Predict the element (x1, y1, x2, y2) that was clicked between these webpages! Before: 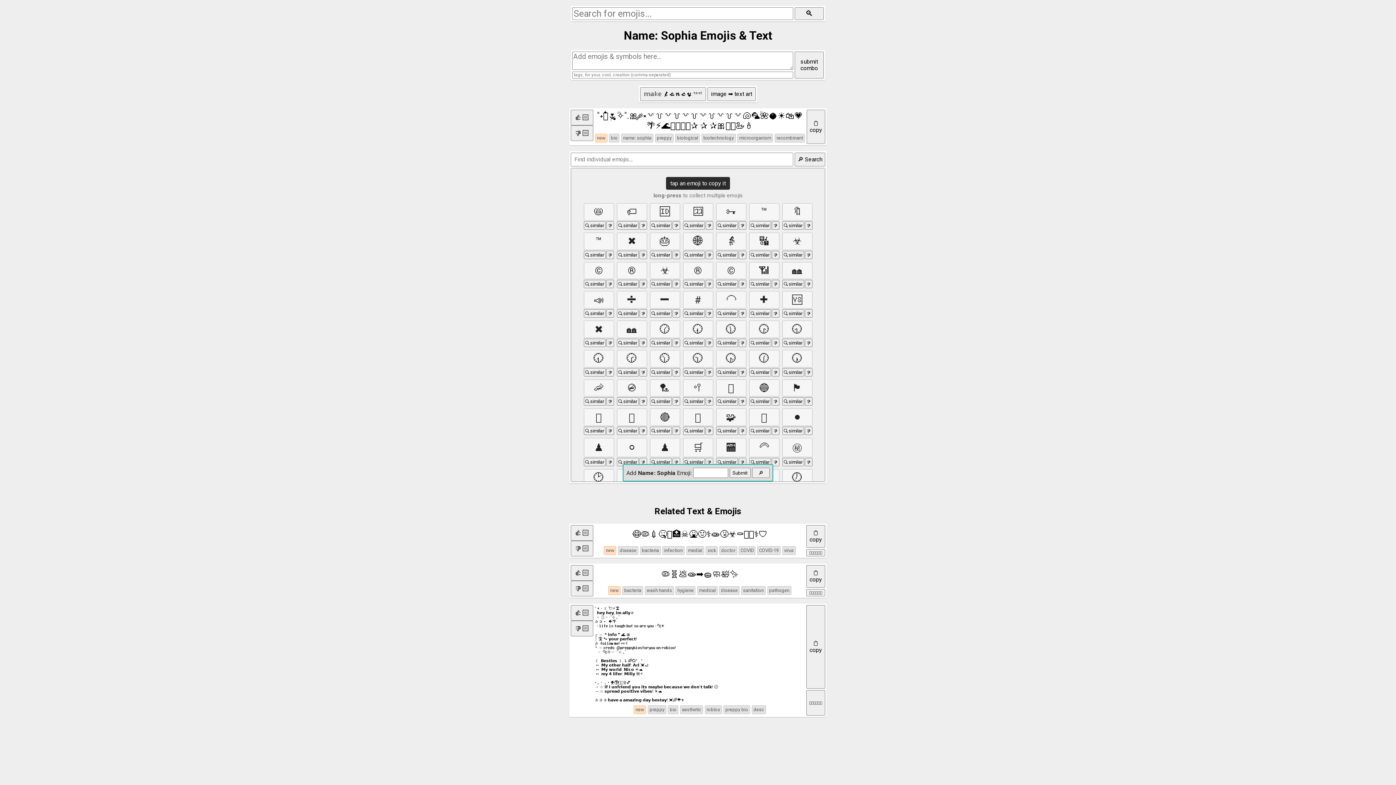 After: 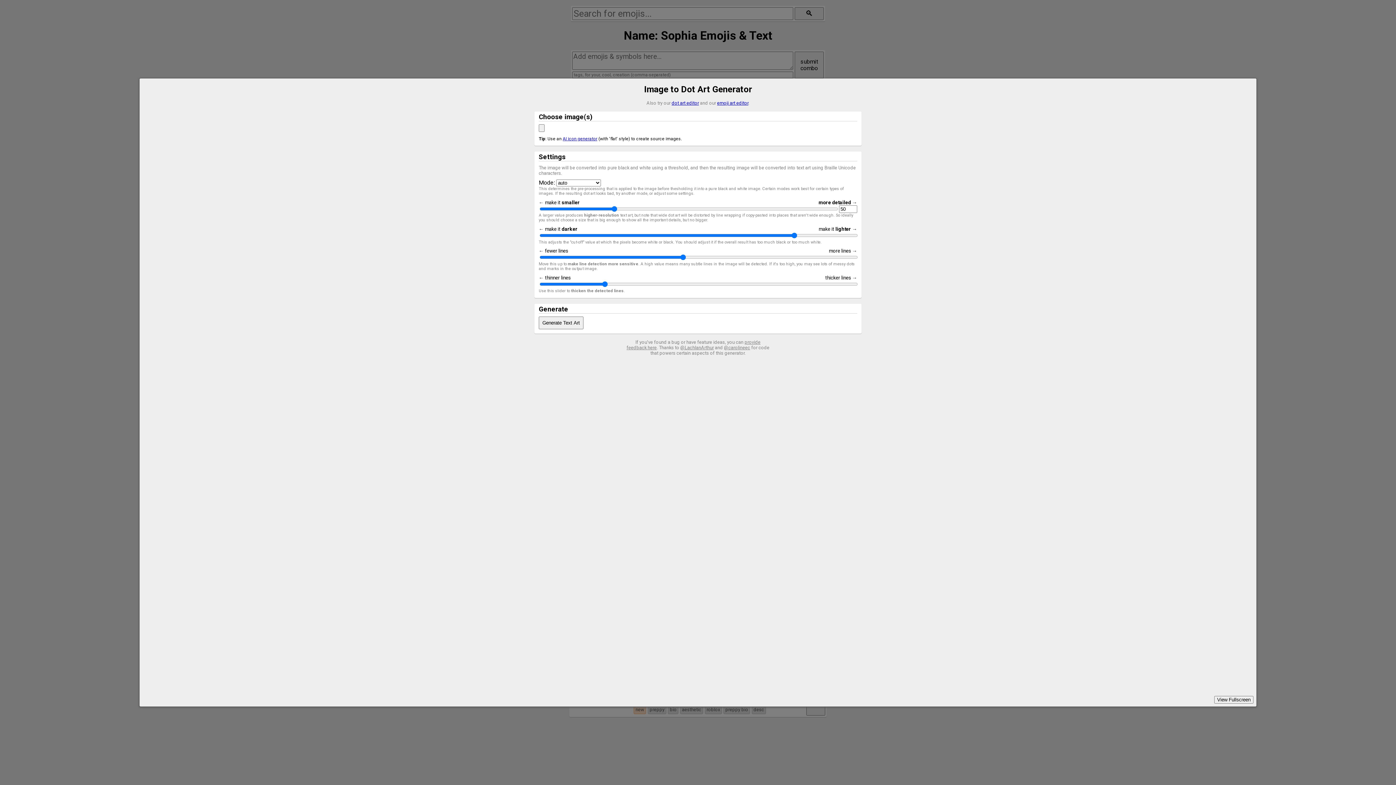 Action: label: image ➡ text art bbox: (707, 87, 756, 101)